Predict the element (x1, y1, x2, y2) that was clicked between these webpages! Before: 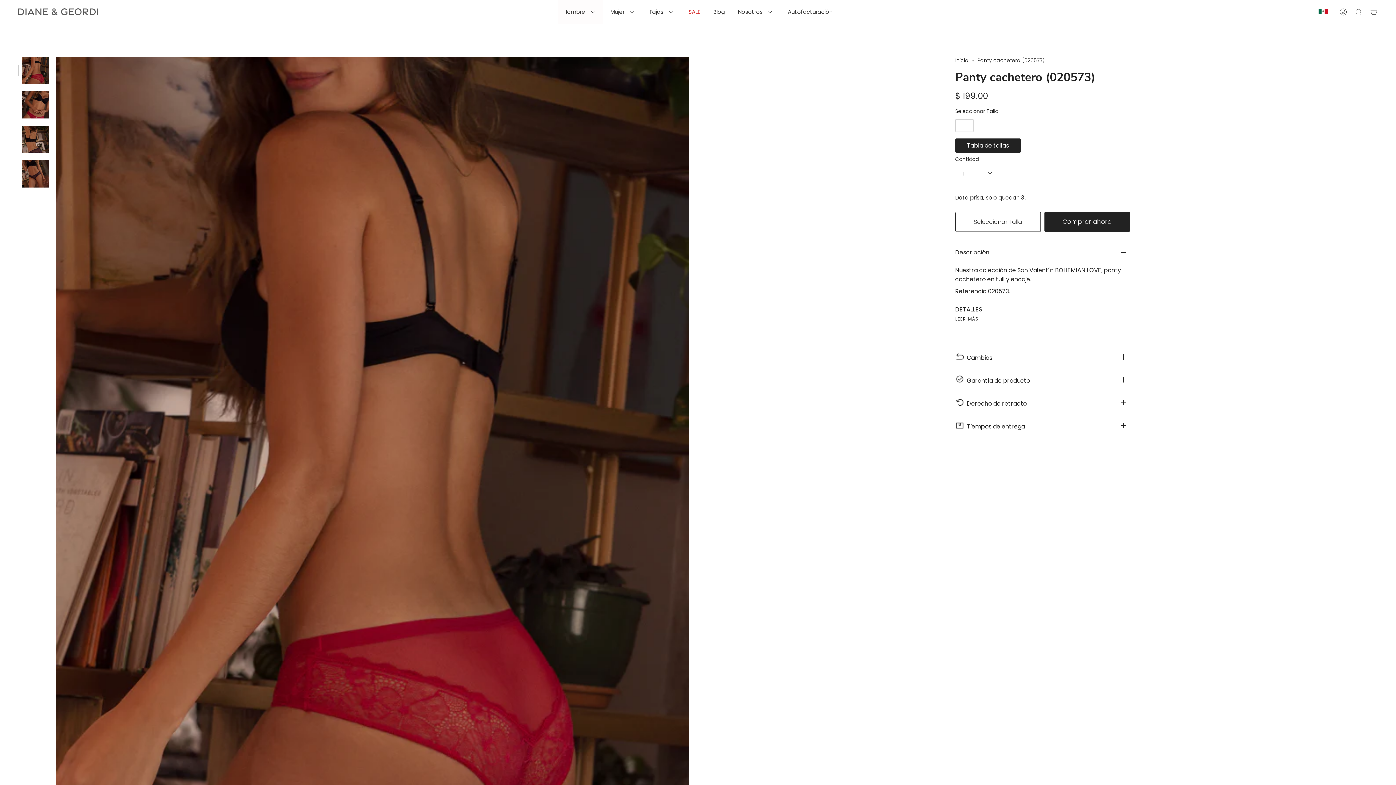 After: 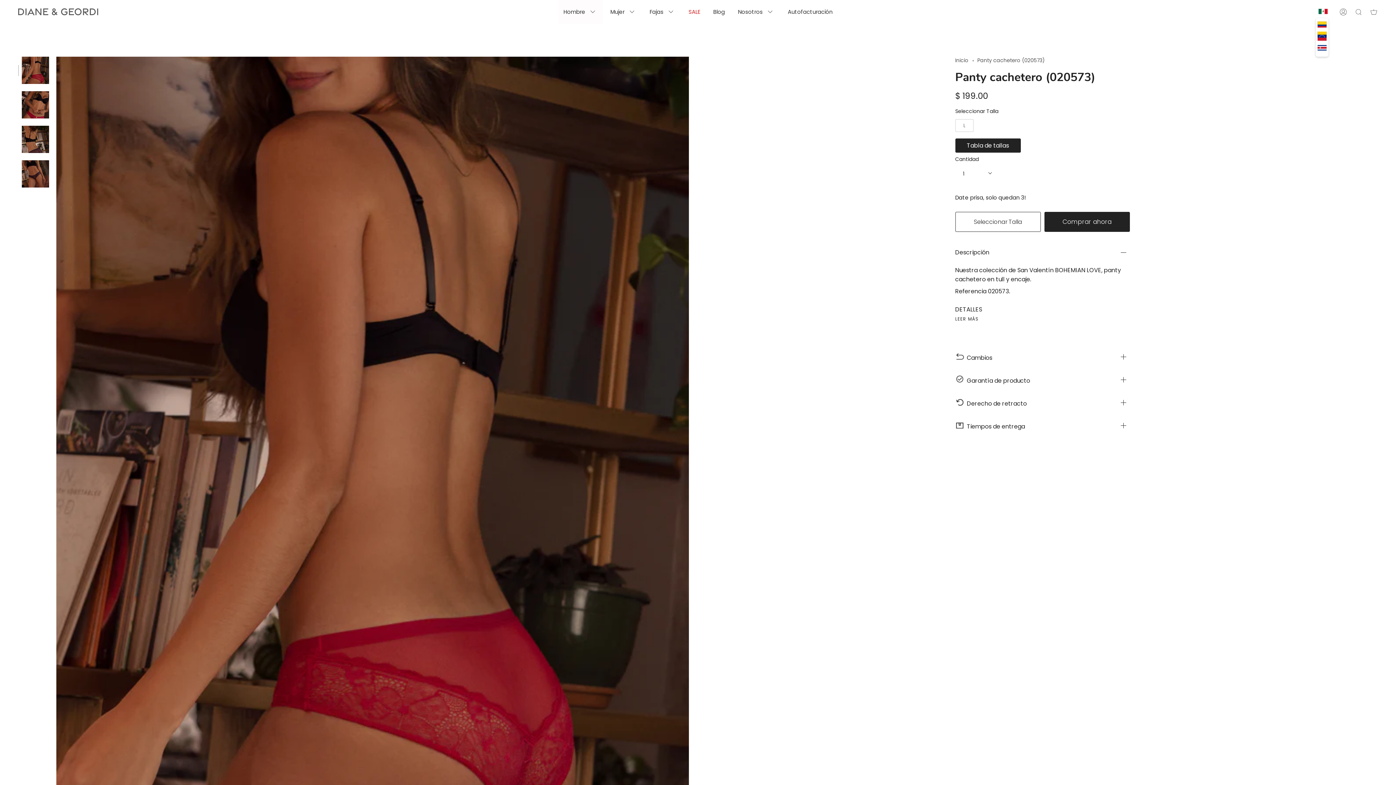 Action: bbox: (1316, 6, 1330, 17) label: Cambiar país